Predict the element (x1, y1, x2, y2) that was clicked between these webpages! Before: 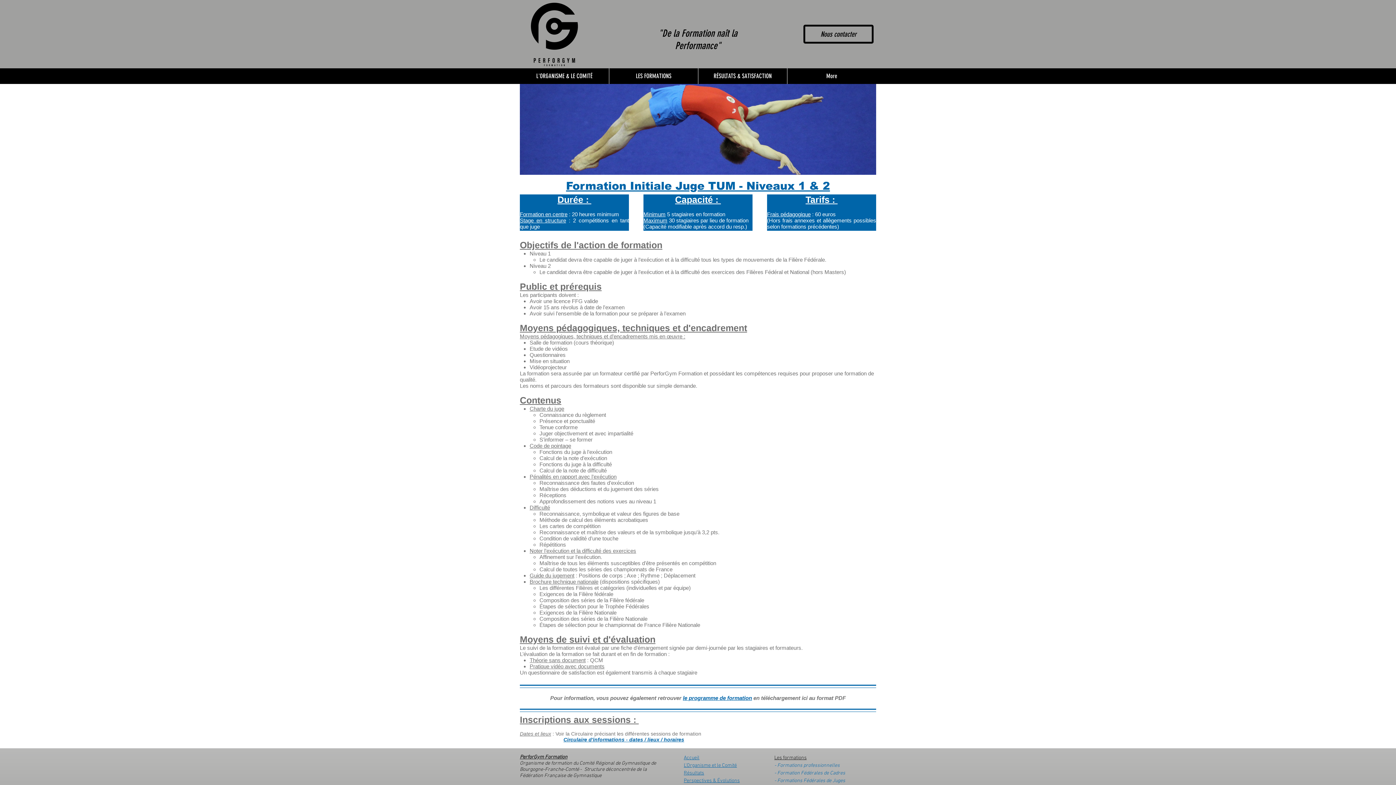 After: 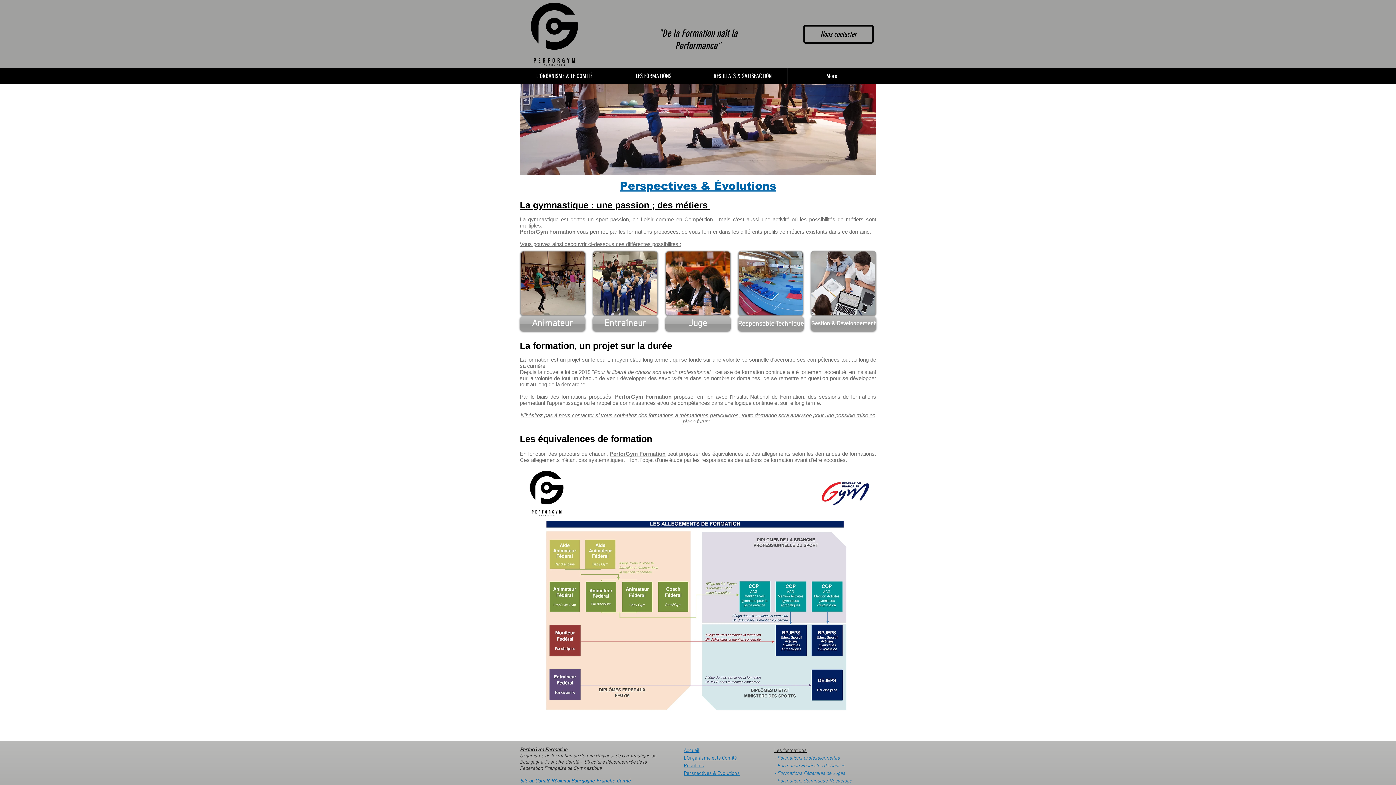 Action: bbox: (684, 778, 740, 784) label: Perspectives & Évolutions